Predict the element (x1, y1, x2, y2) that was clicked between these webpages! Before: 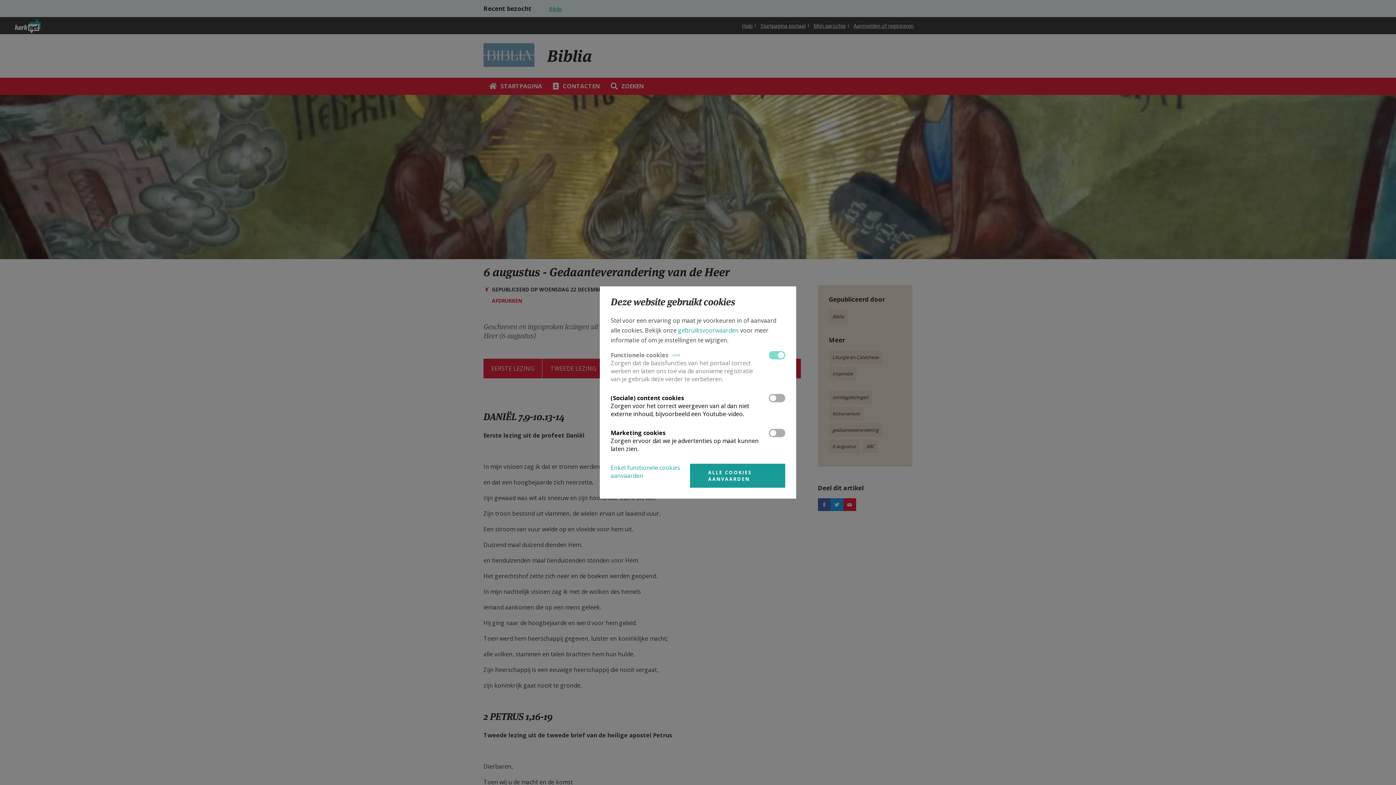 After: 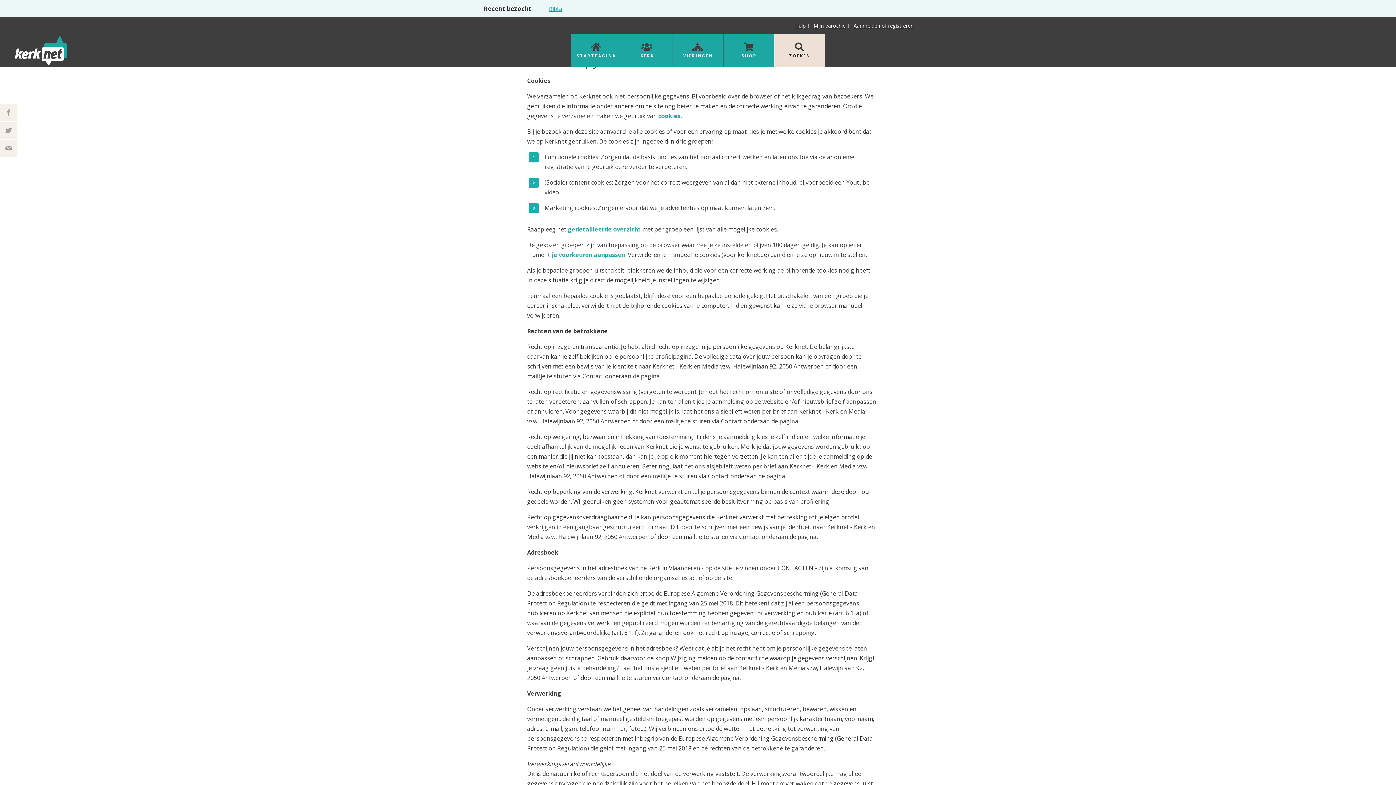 Action: label: gebruiksvoorwaarden bbox: (678, 326, 738, 334)